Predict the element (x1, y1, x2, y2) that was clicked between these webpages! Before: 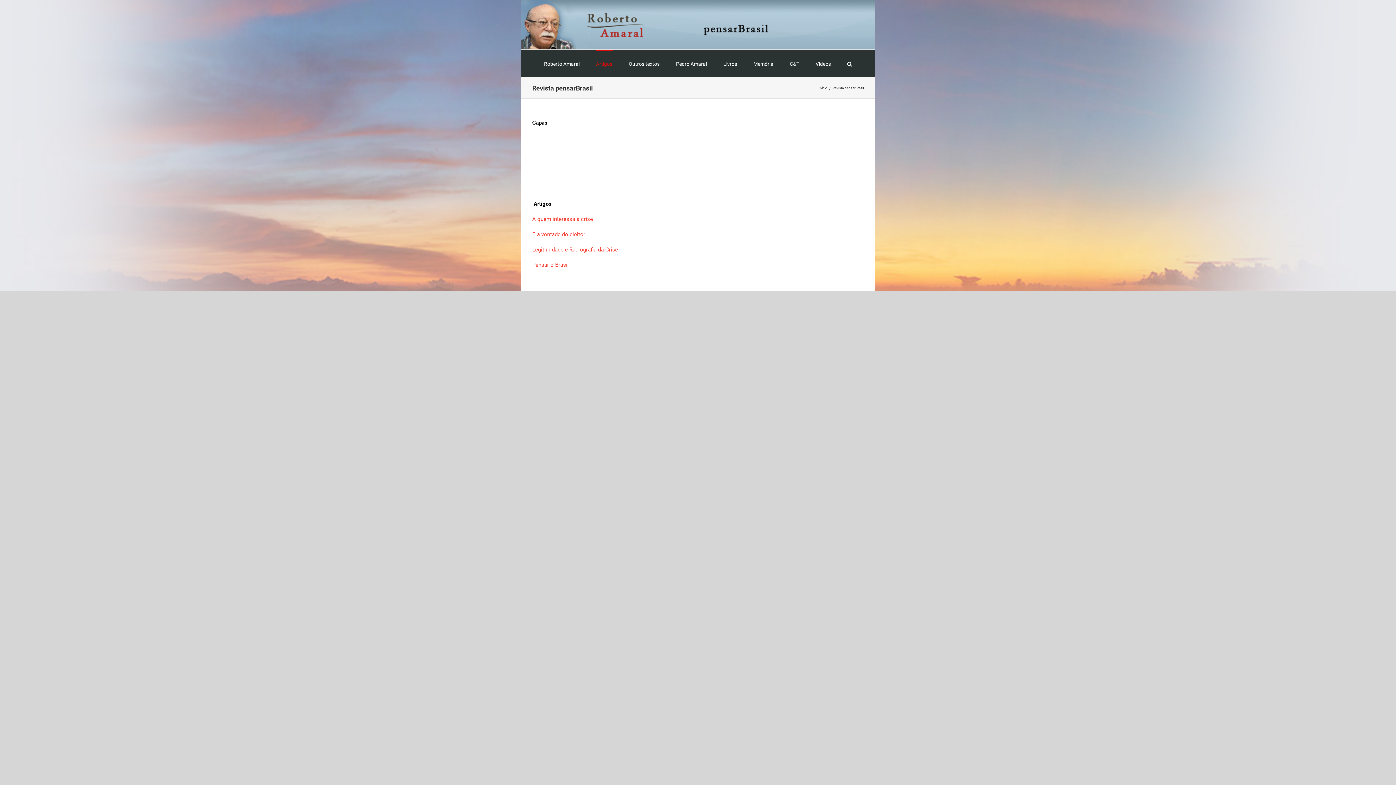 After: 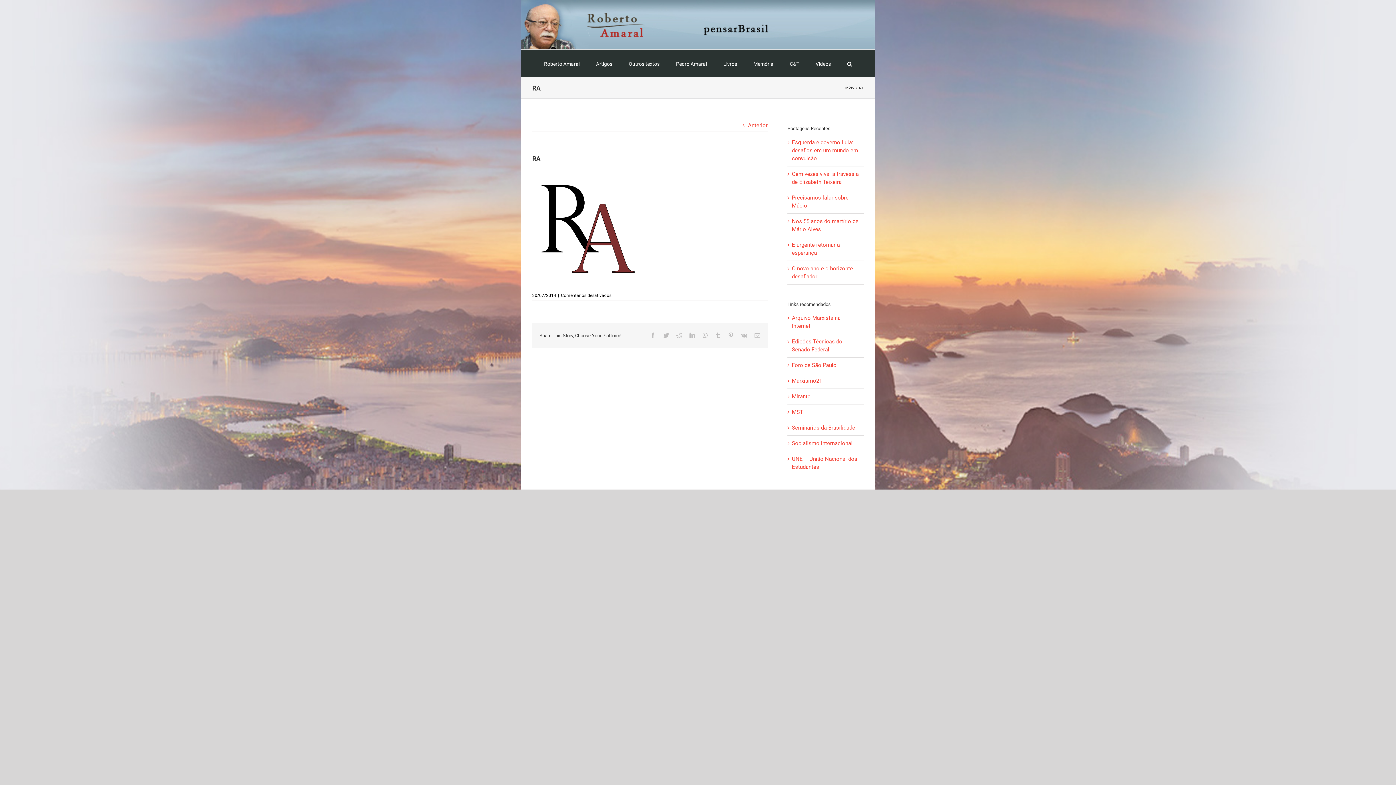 Action: bbox: (784, 137, 860, 181)